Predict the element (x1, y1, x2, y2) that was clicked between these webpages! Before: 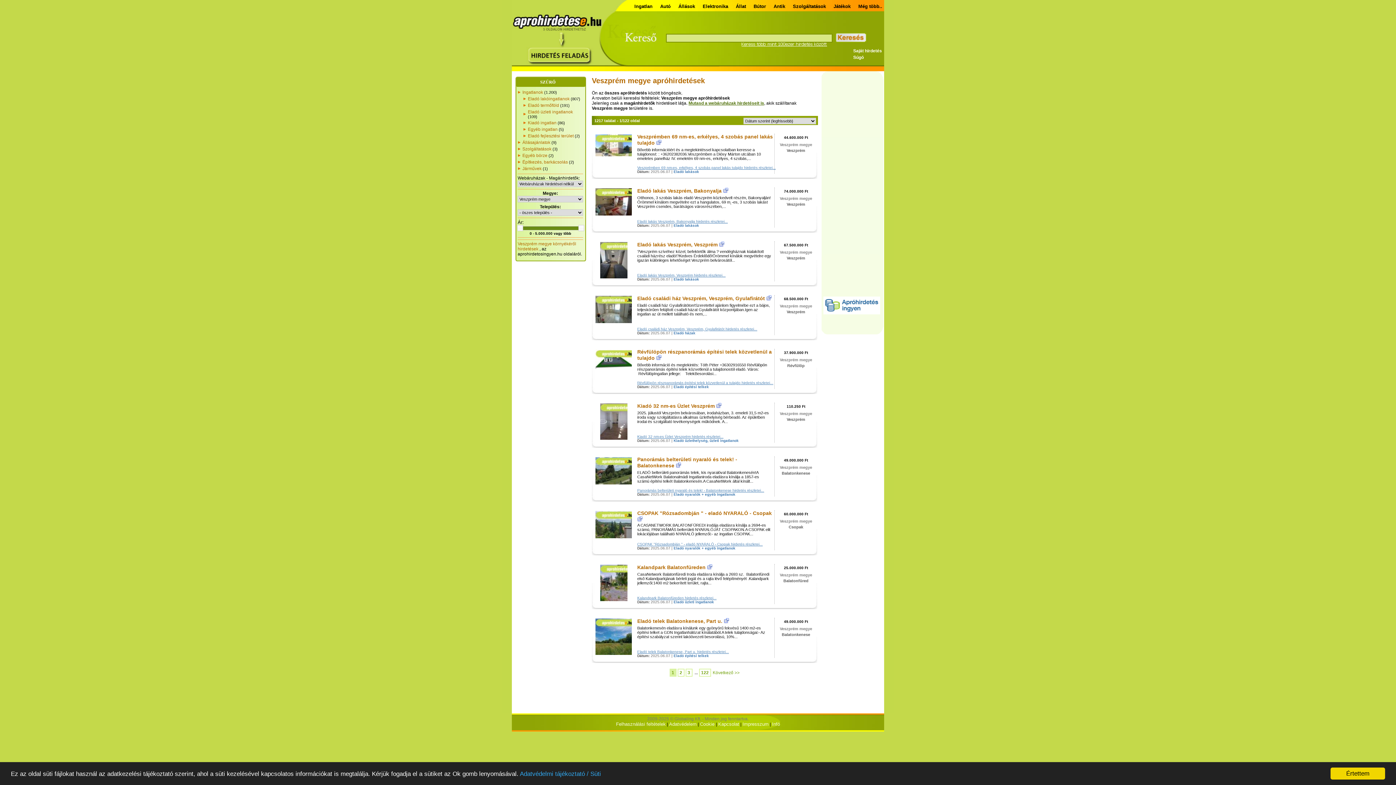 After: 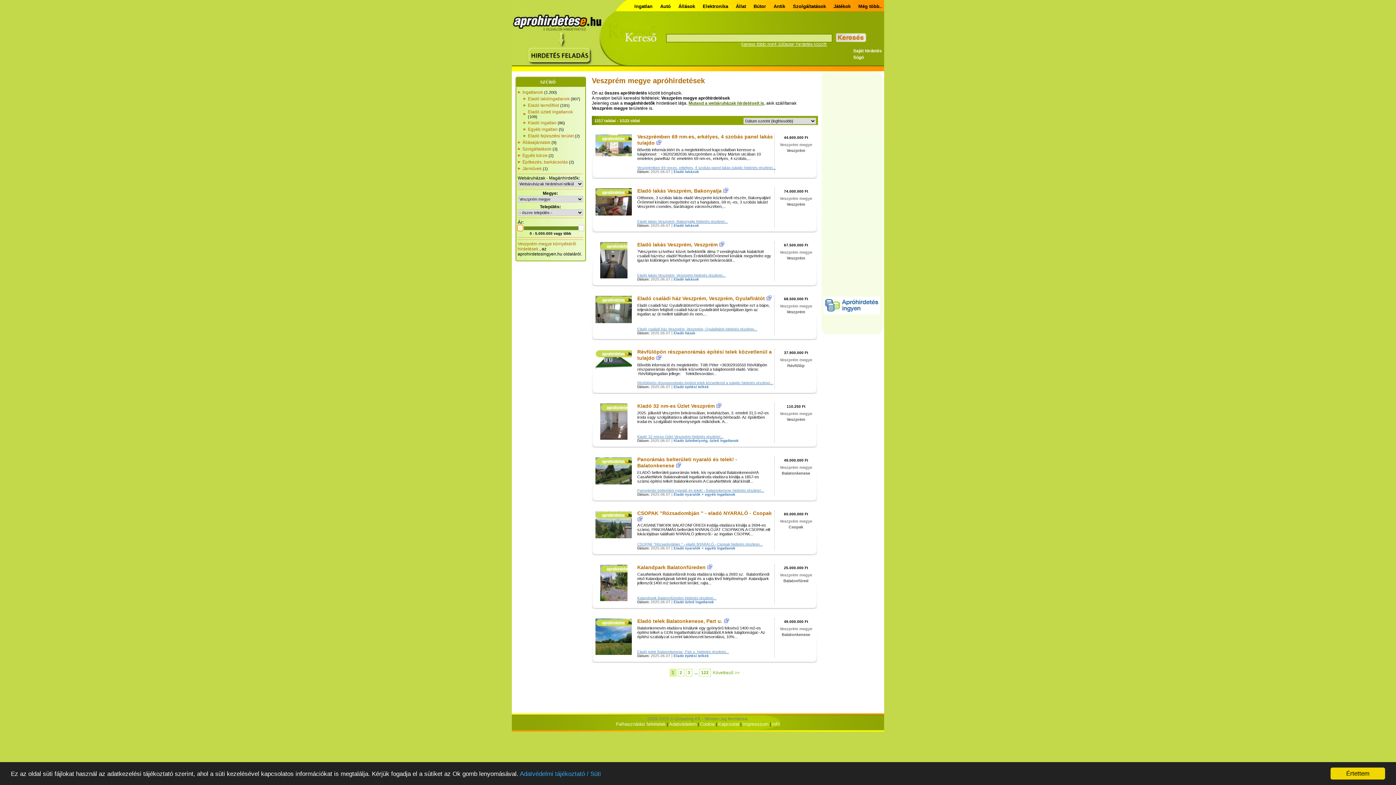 Action: bbox: (517, 225, 523, 231)